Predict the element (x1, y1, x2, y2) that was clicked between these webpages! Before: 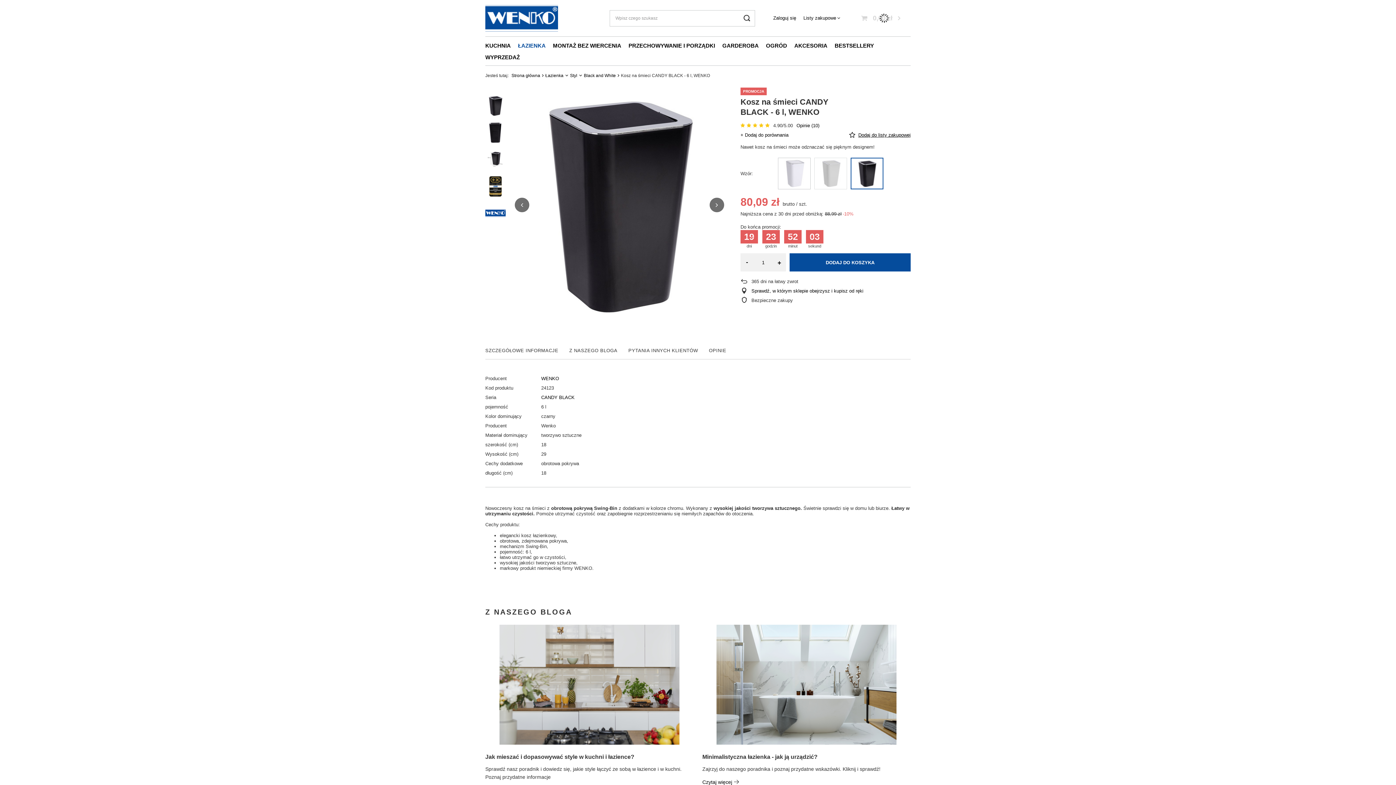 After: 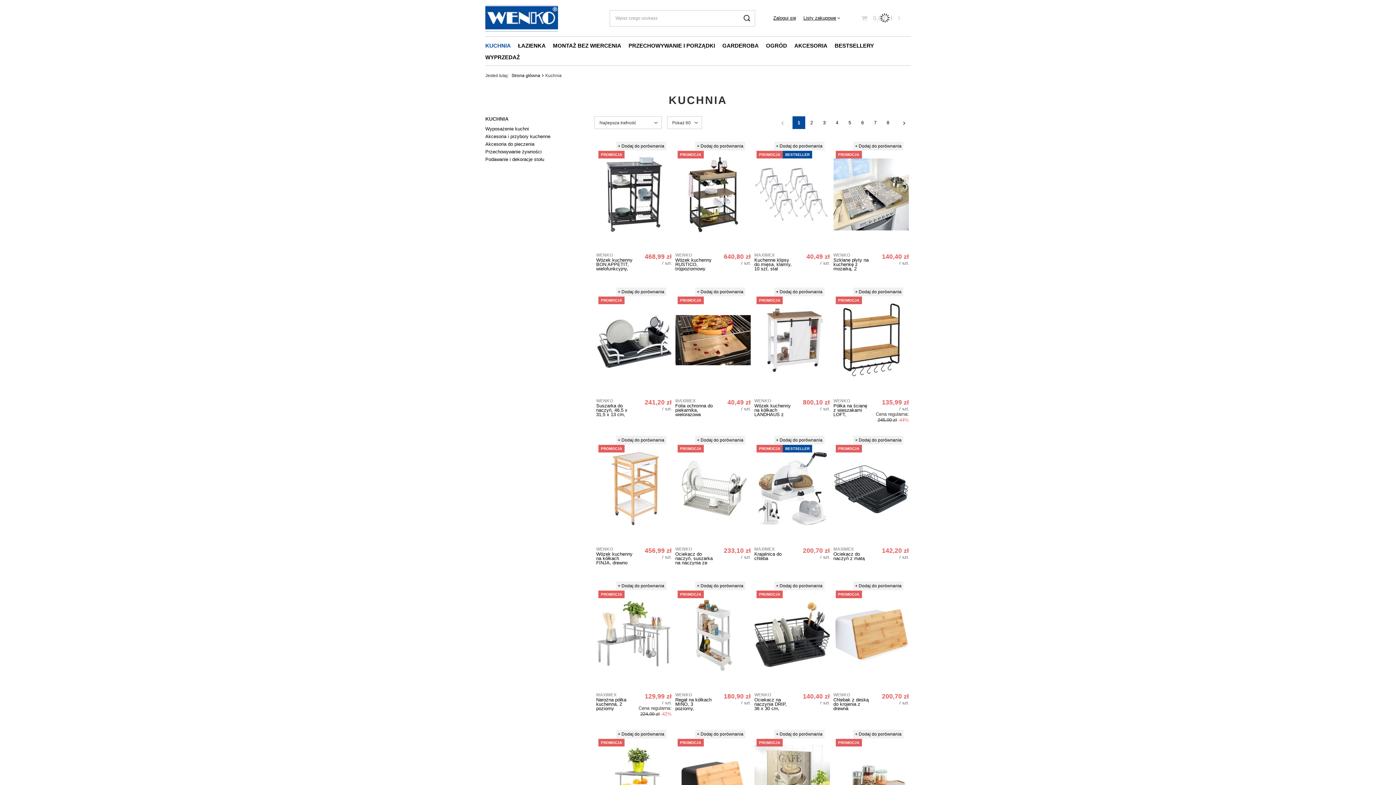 Action: label: KUCHNIA bbox: (481, 40, 514, 52)